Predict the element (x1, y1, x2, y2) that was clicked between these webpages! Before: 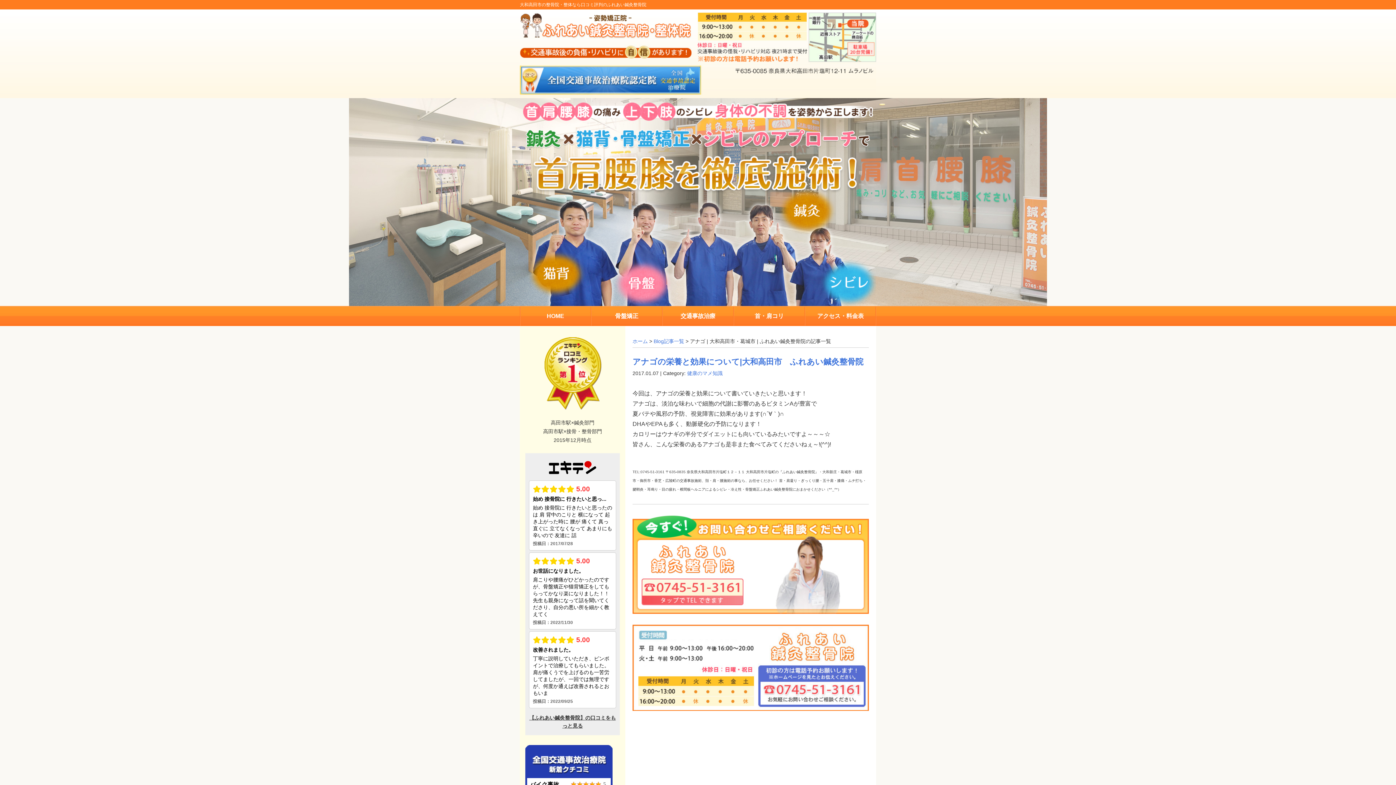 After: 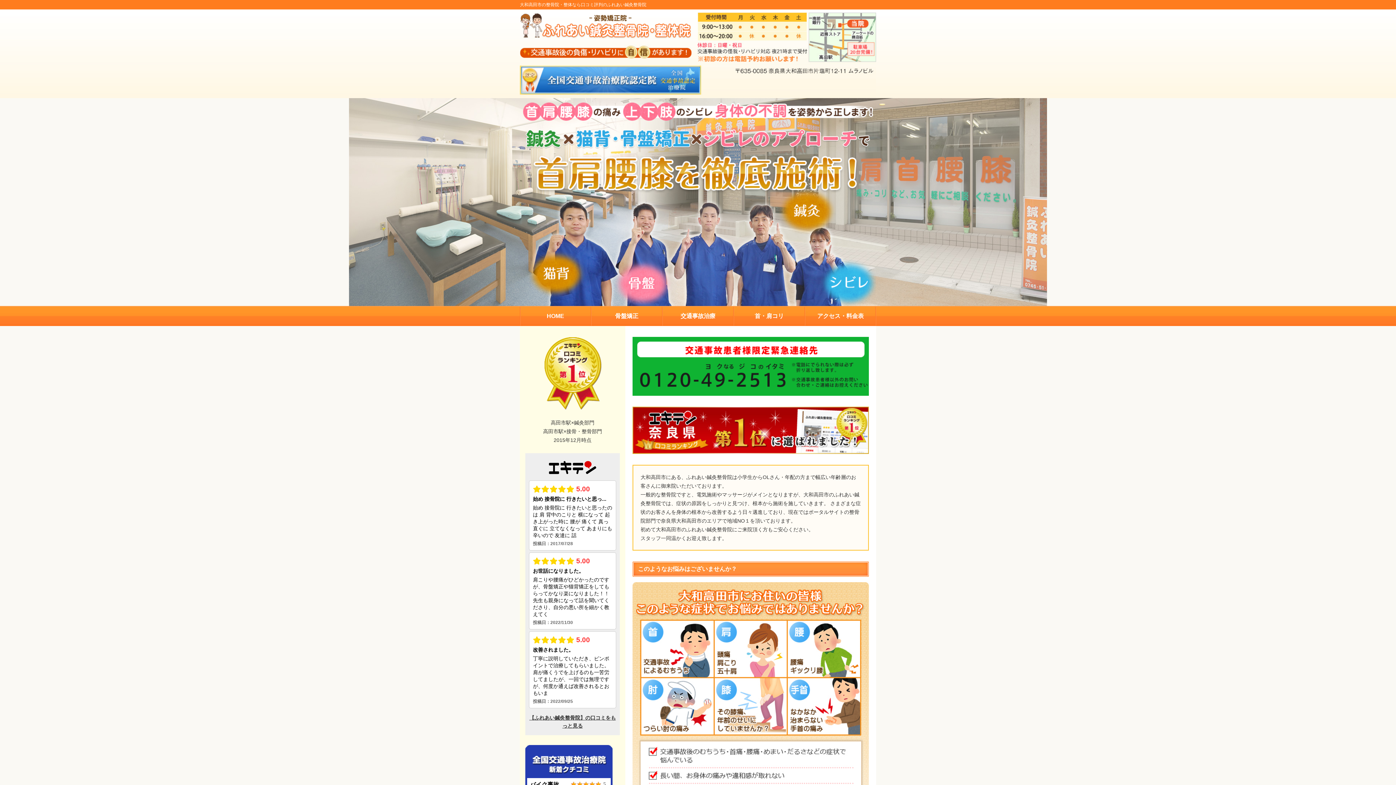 Action: label: ホーム bbox: (632, 338, 648, 344)